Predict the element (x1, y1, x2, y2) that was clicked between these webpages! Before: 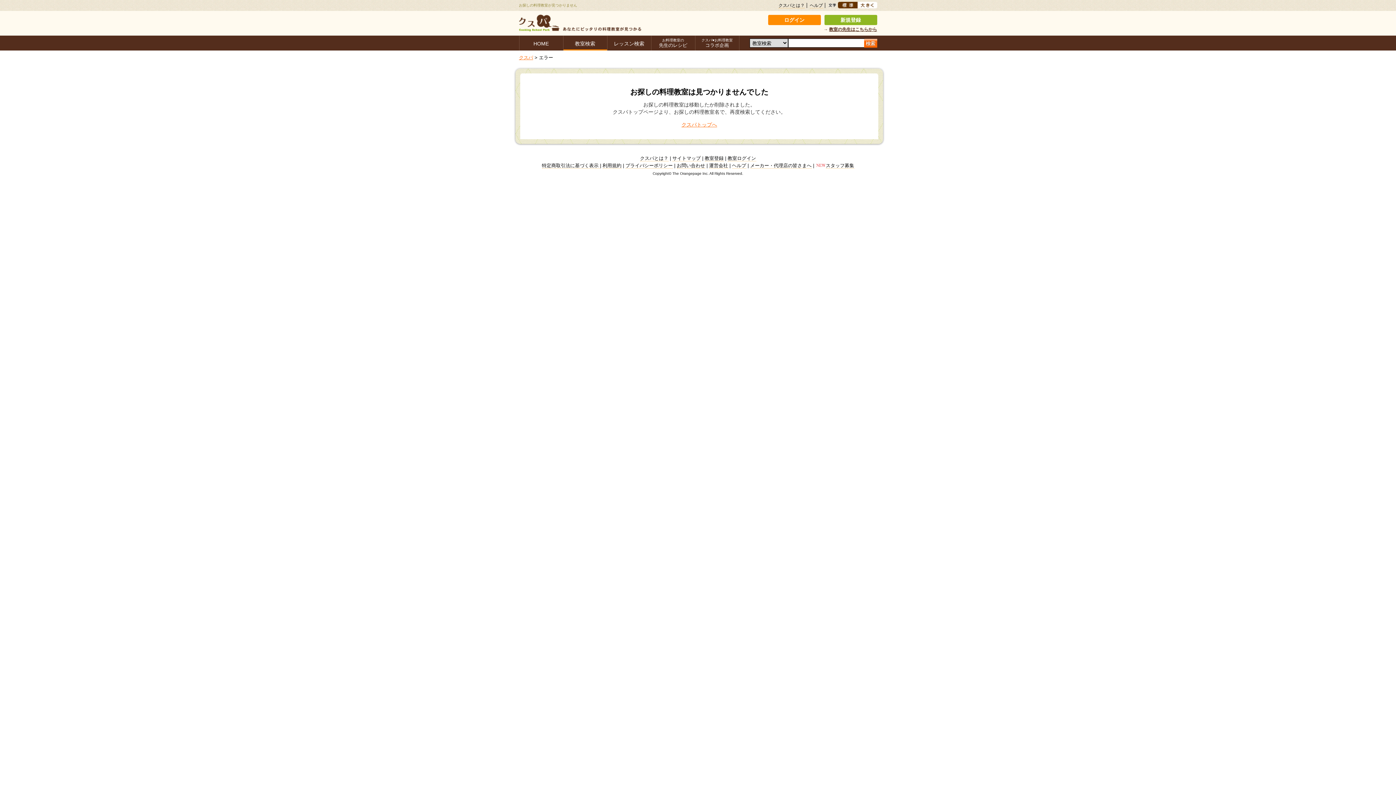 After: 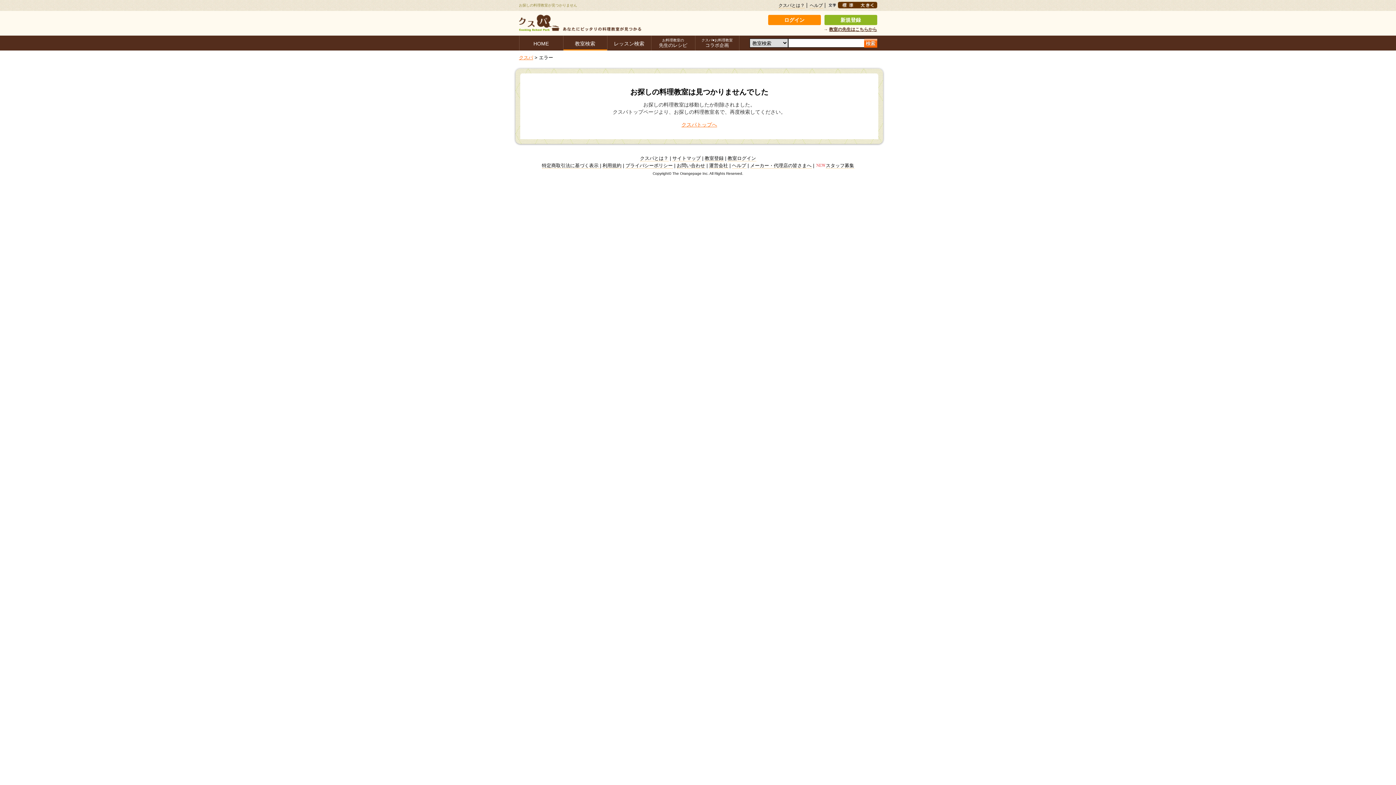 Action: label: 大きい文字サイズ bbox: (857, 1, 877, 8)